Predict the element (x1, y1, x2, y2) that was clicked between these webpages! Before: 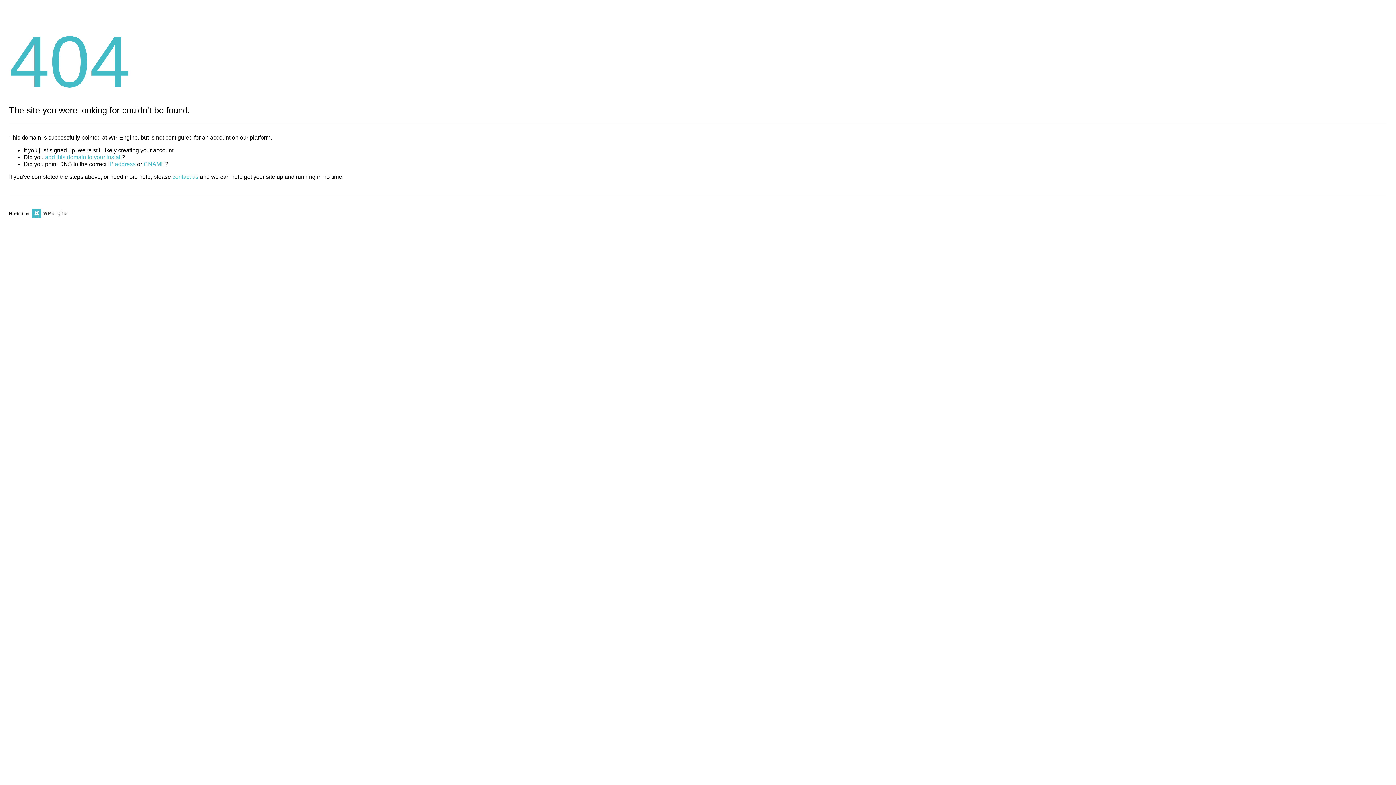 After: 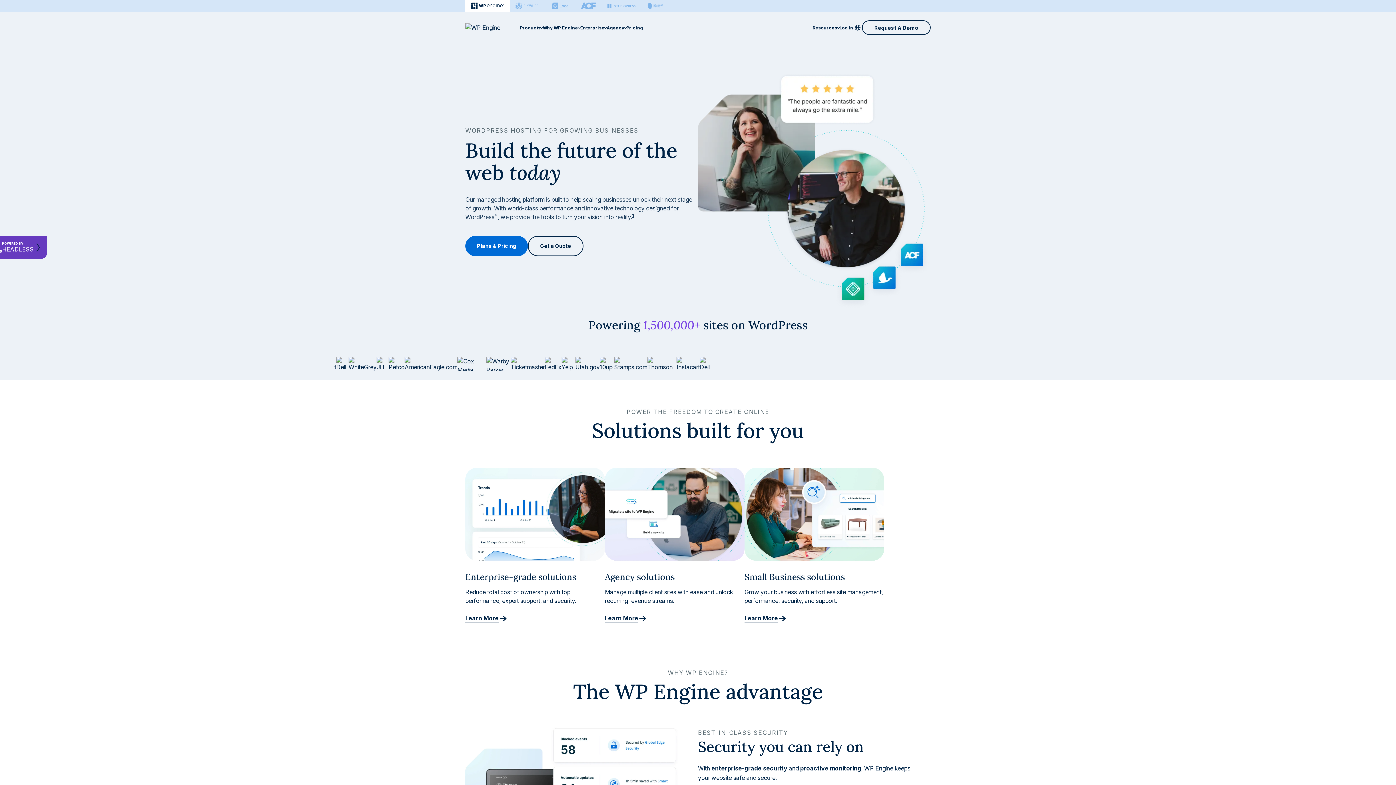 Action: bbox: (30, 211, 67, 216)